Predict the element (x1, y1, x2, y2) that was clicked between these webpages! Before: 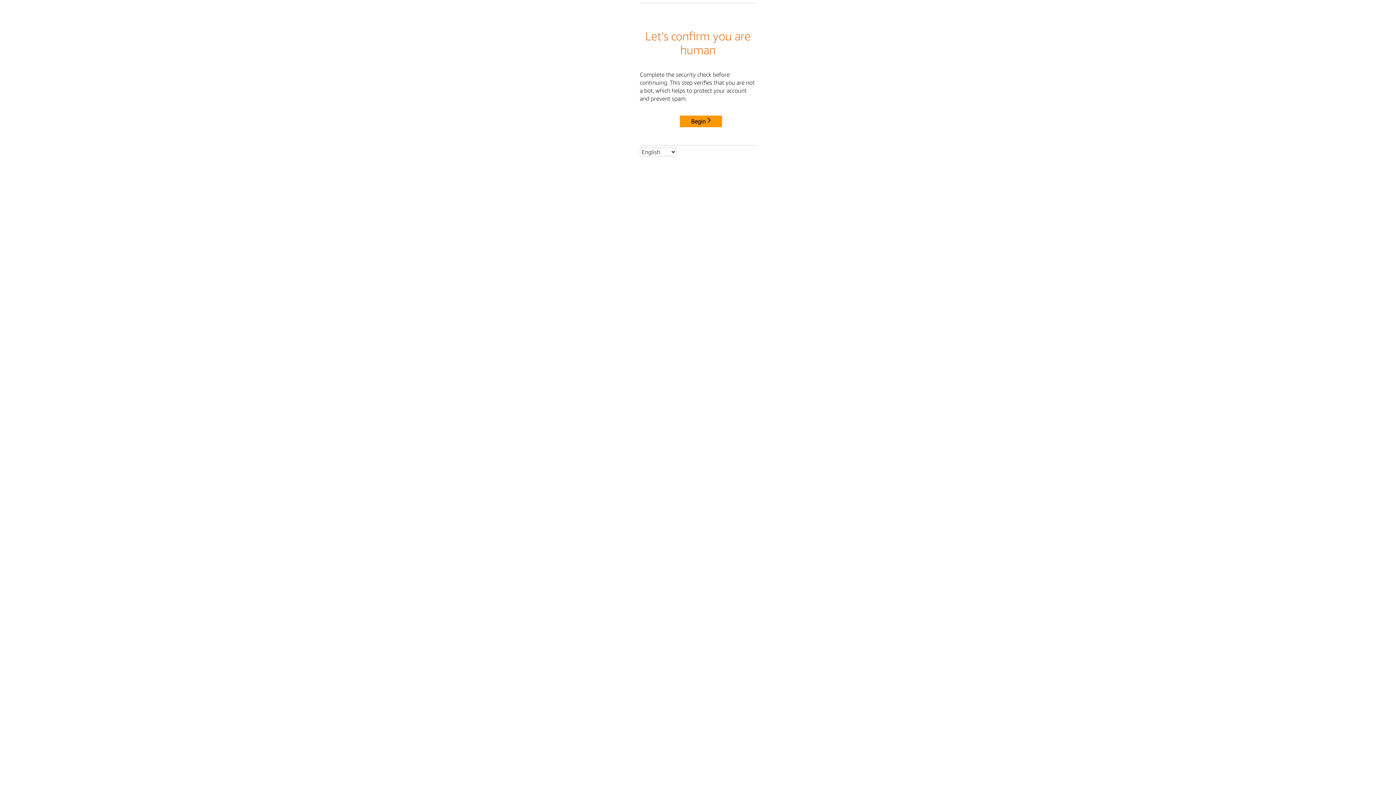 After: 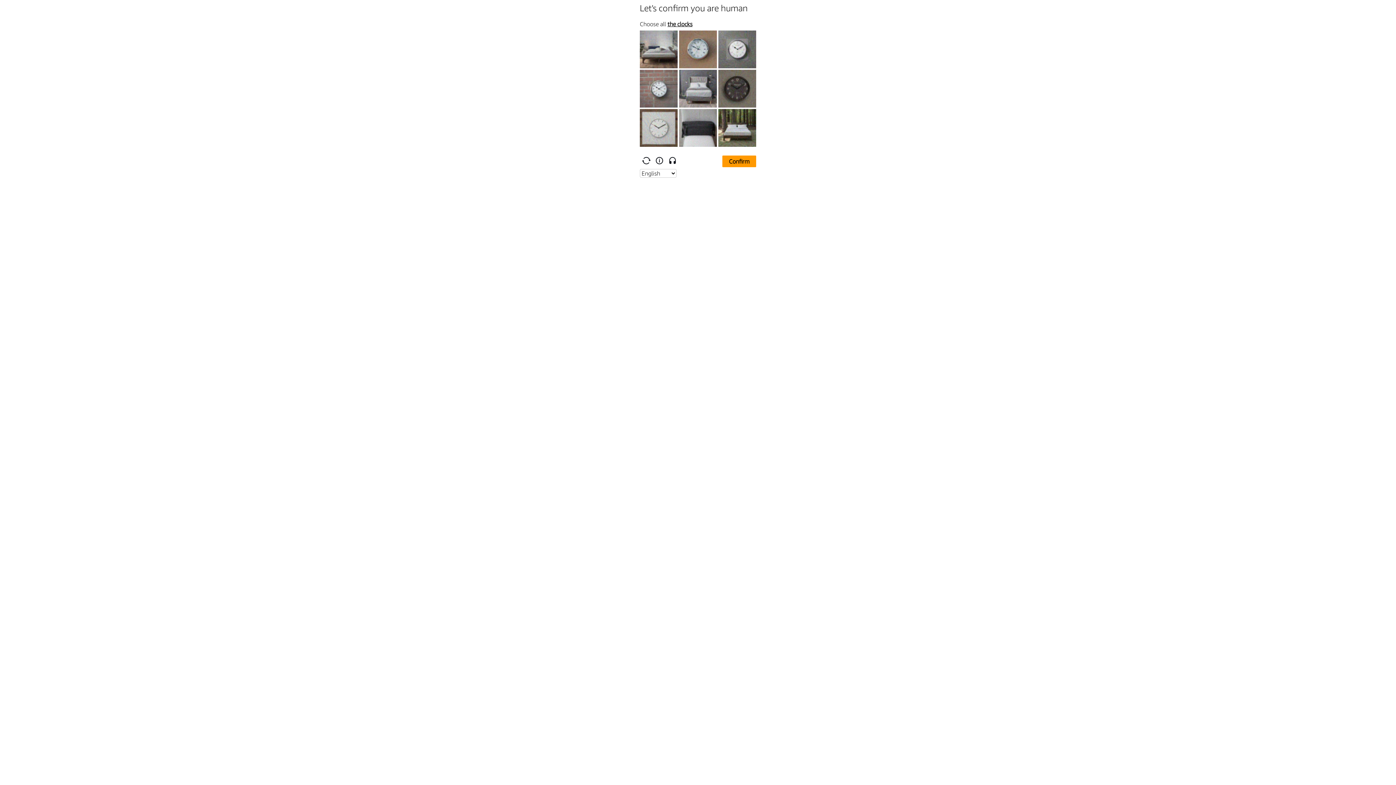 Action: label: Begin bbox: (680, 115, 722, 127)